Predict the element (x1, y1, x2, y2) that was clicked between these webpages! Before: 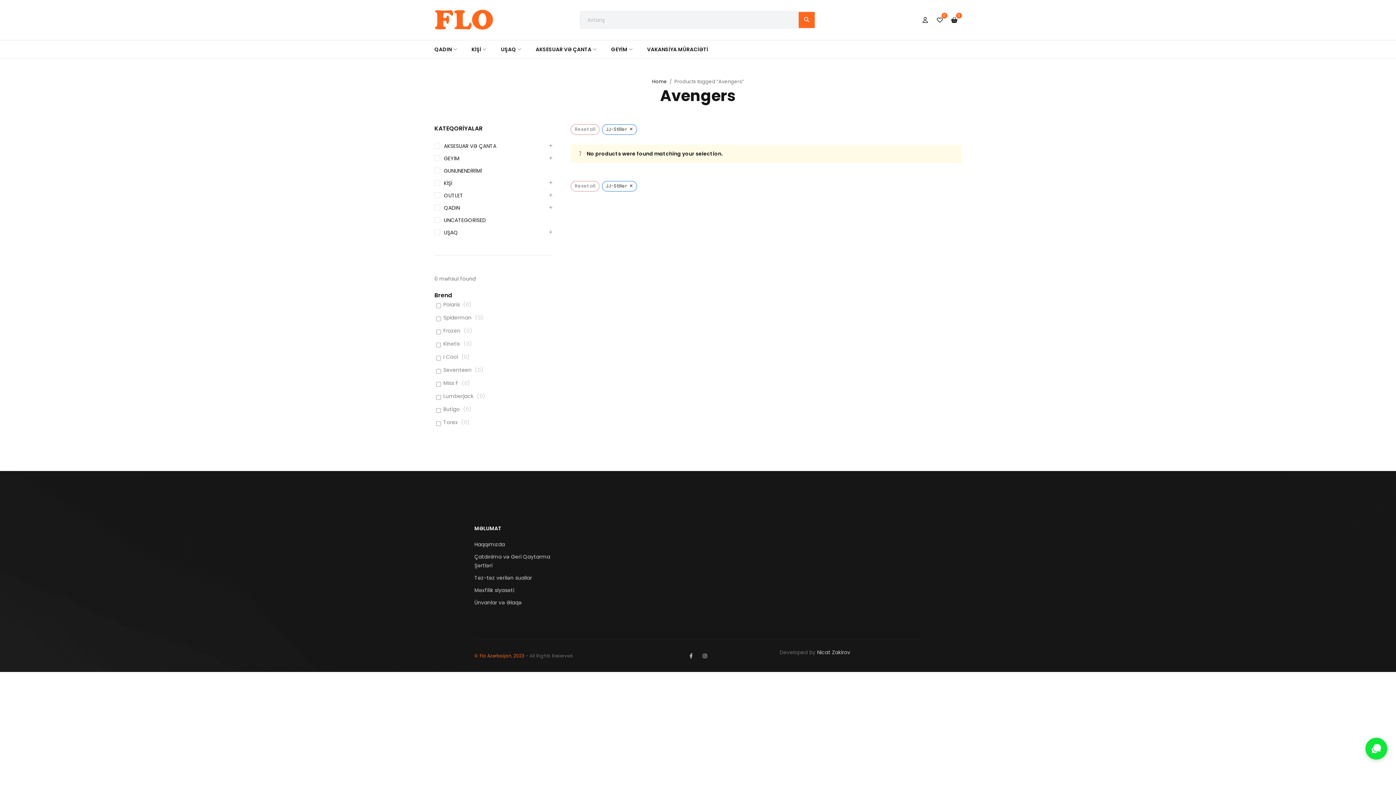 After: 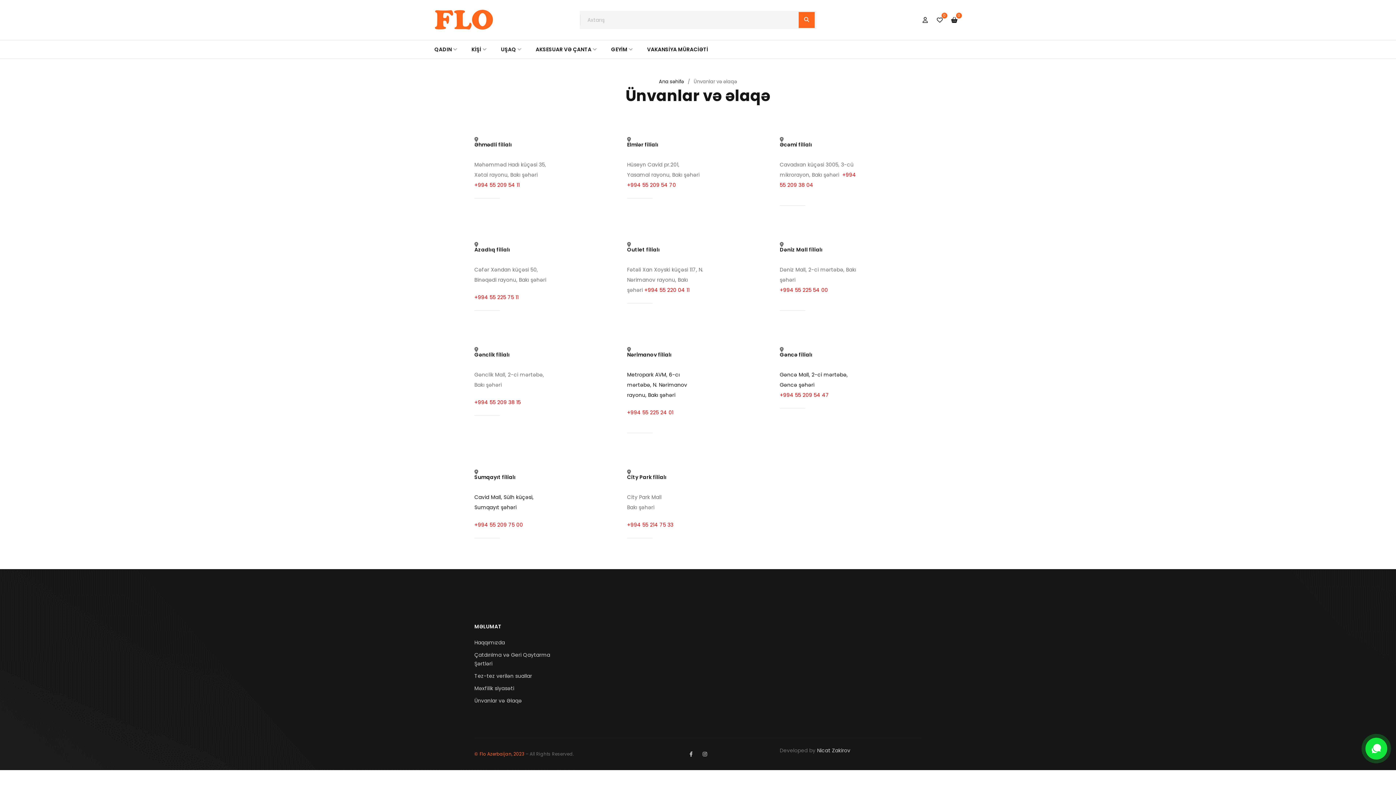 Action: label: Ünvanlar və Əlaqə bbox: (474, 599, 521, 606)